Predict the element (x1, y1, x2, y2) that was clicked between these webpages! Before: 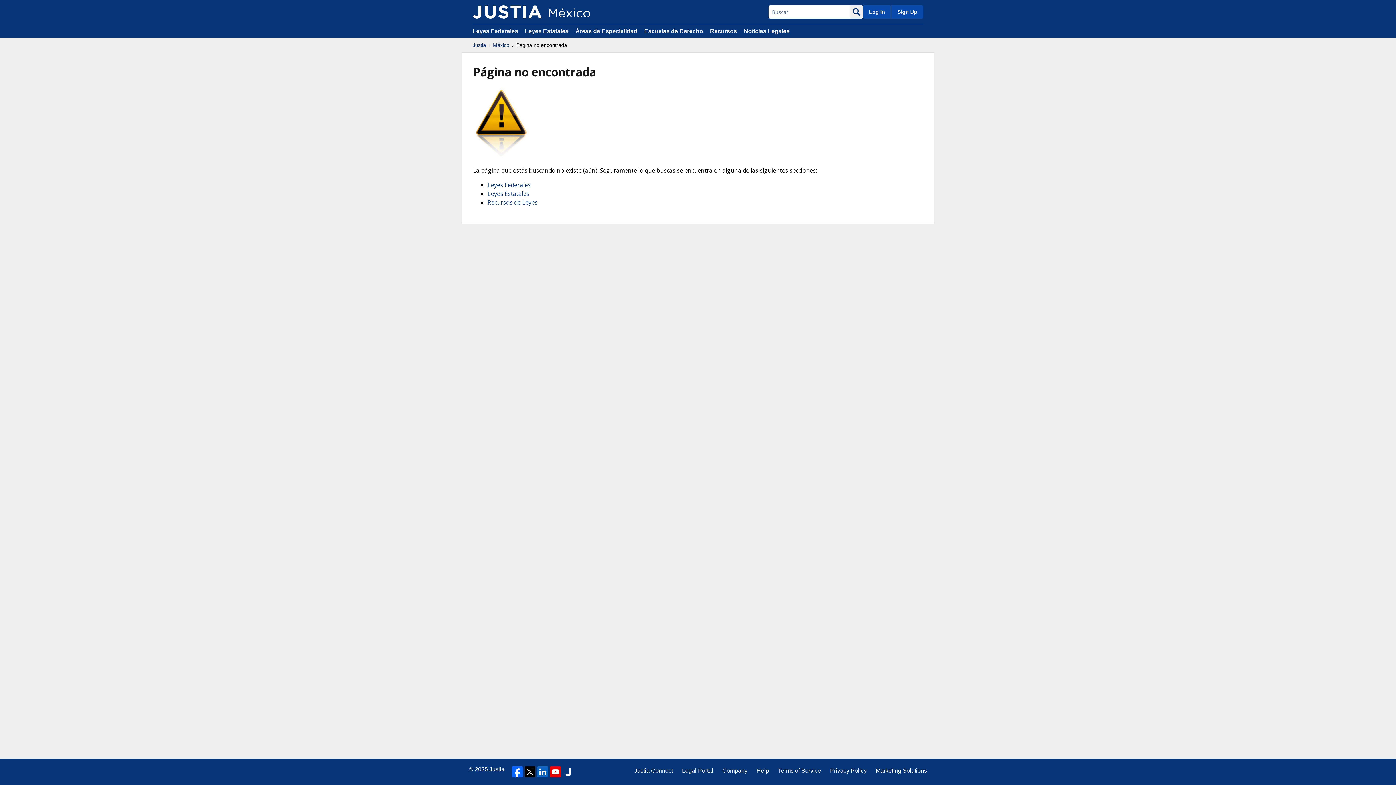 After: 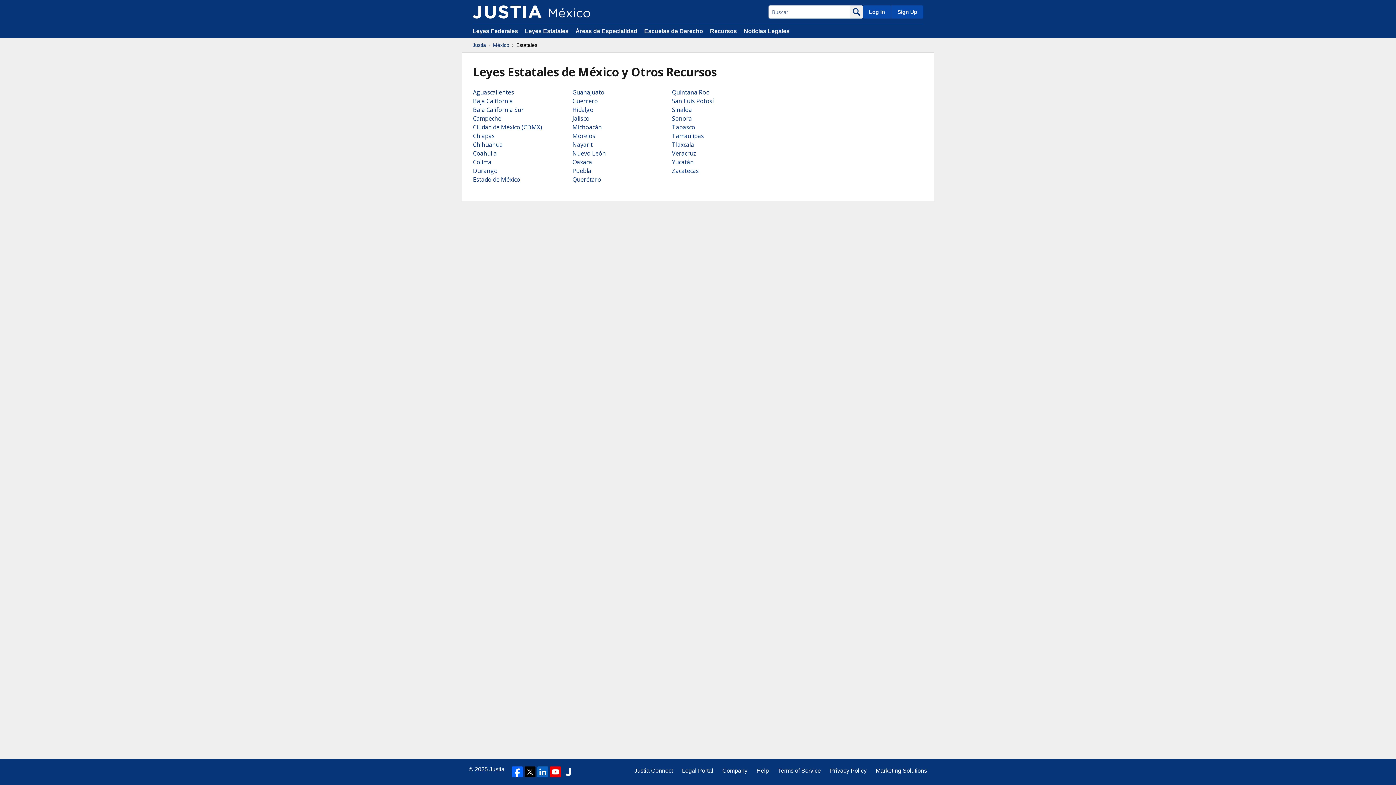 Action: label: Leyes Estatales bbox: (525, 28, 568, 34)